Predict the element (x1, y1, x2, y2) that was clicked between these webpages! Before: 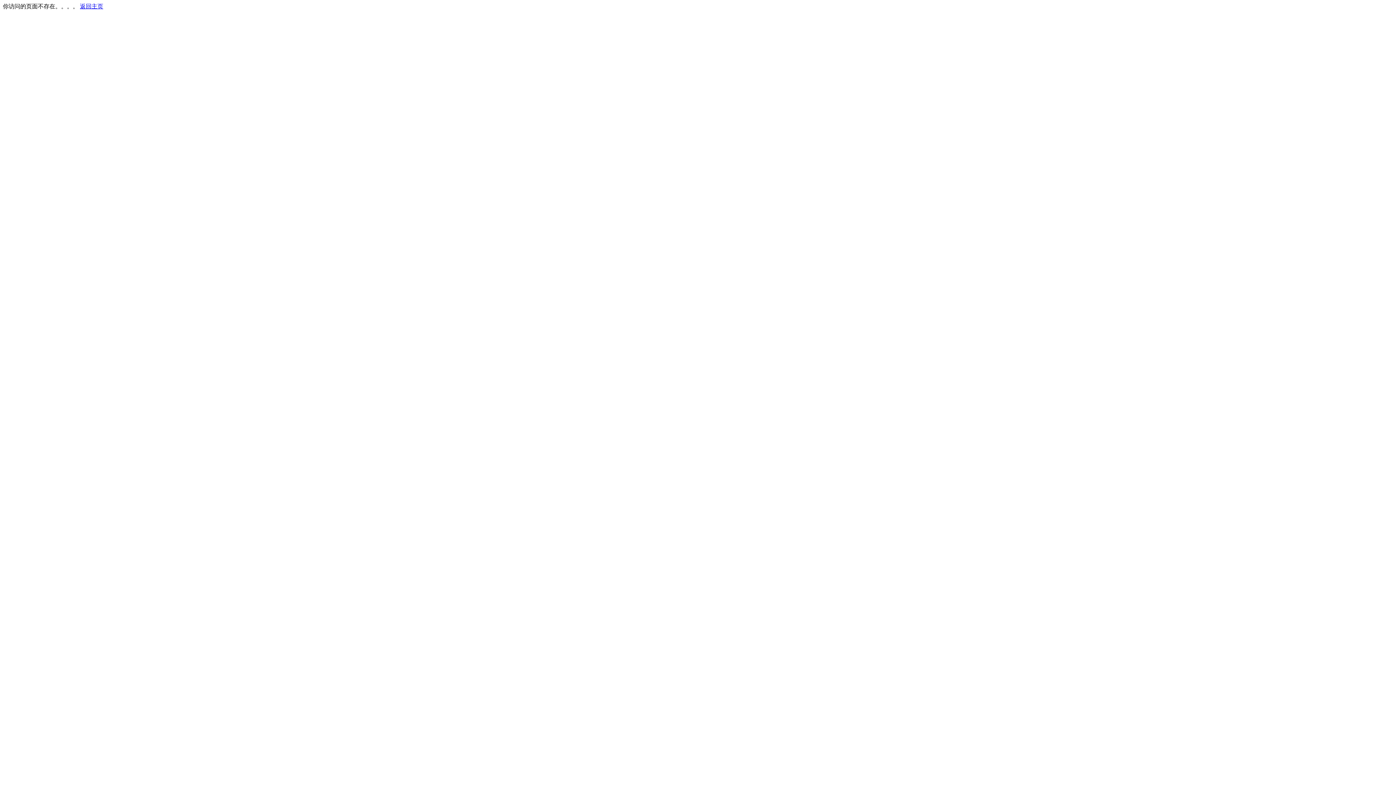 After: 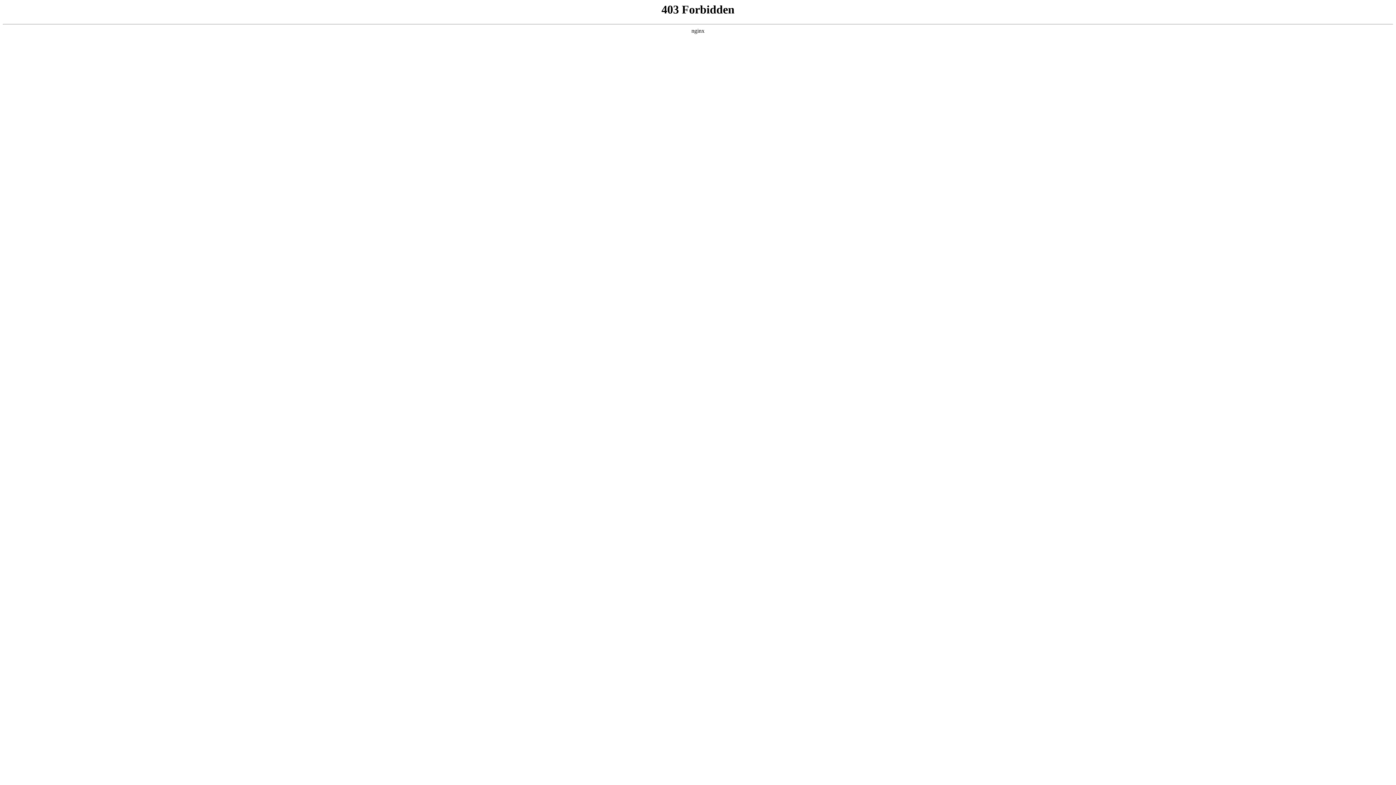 Action: label: 返回主页 bbox: (80, 3, 103, 9)